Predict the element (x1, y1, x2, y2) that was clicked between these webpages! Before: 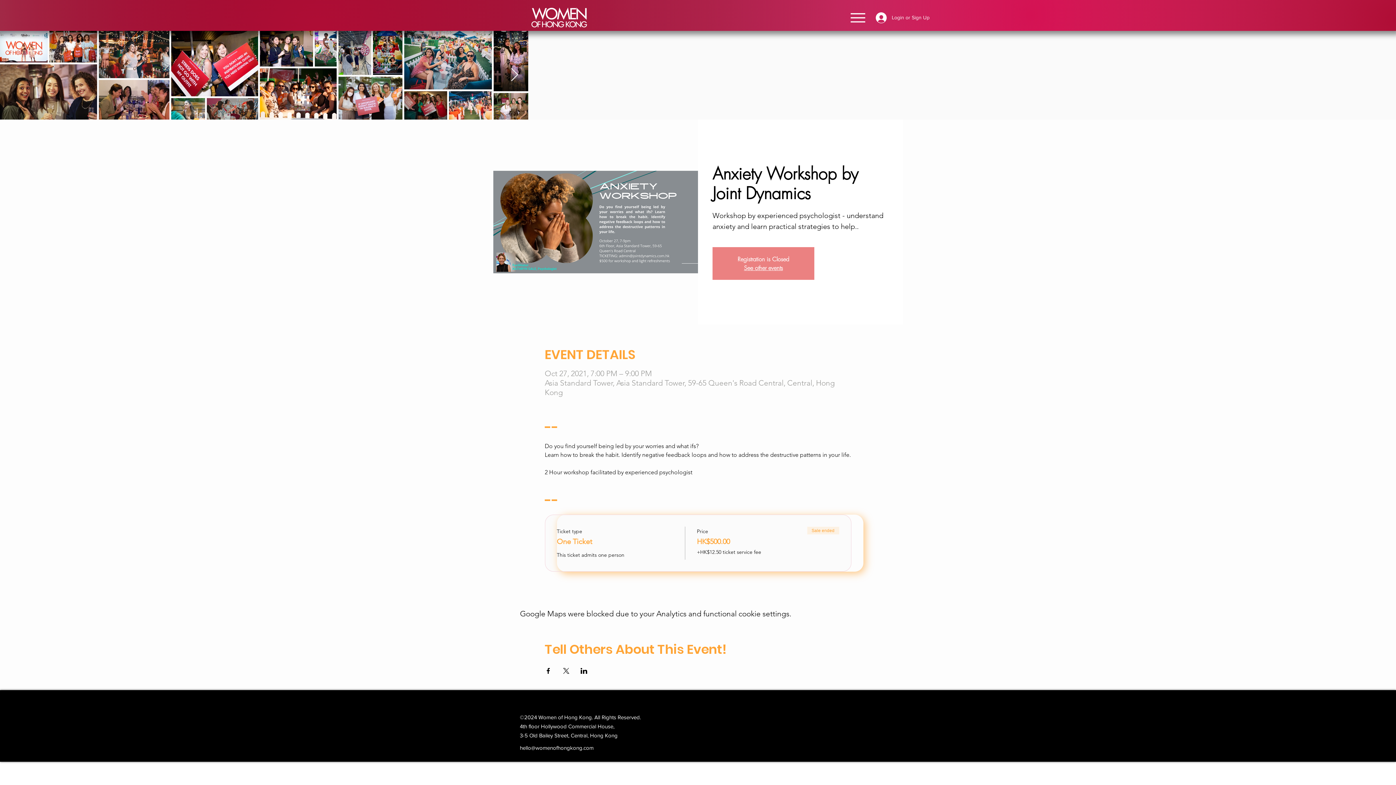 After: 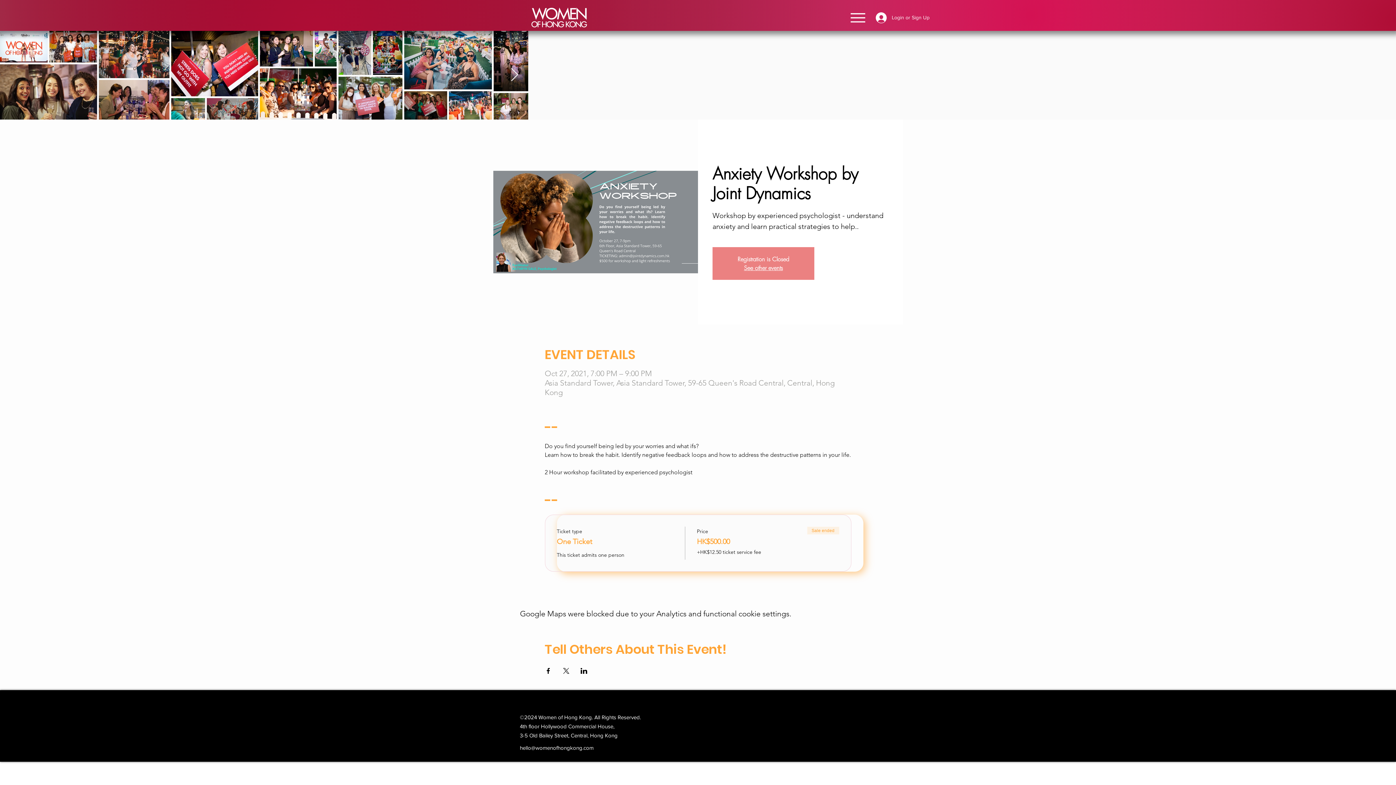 Action: label: Share event on Facebook bbox: (544, 668, 551, 674)